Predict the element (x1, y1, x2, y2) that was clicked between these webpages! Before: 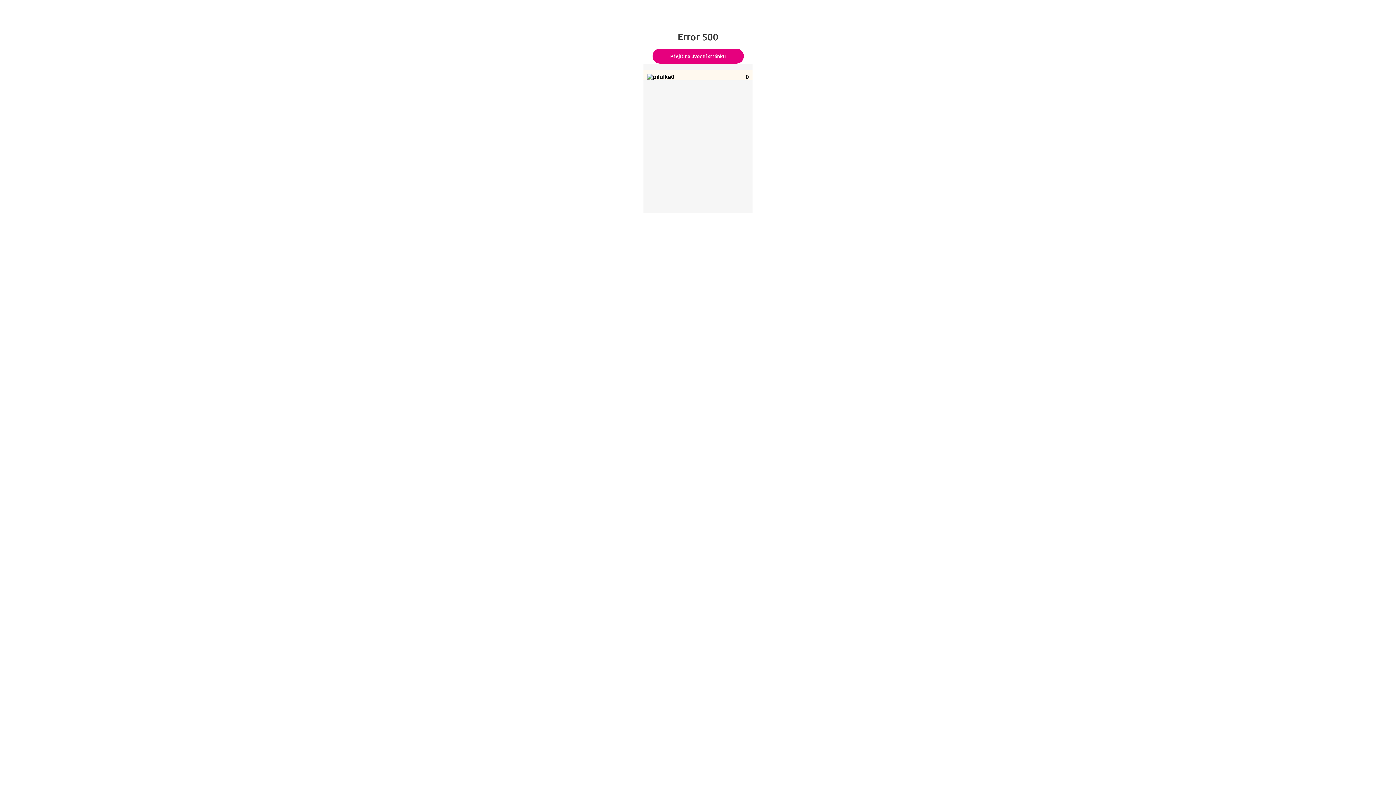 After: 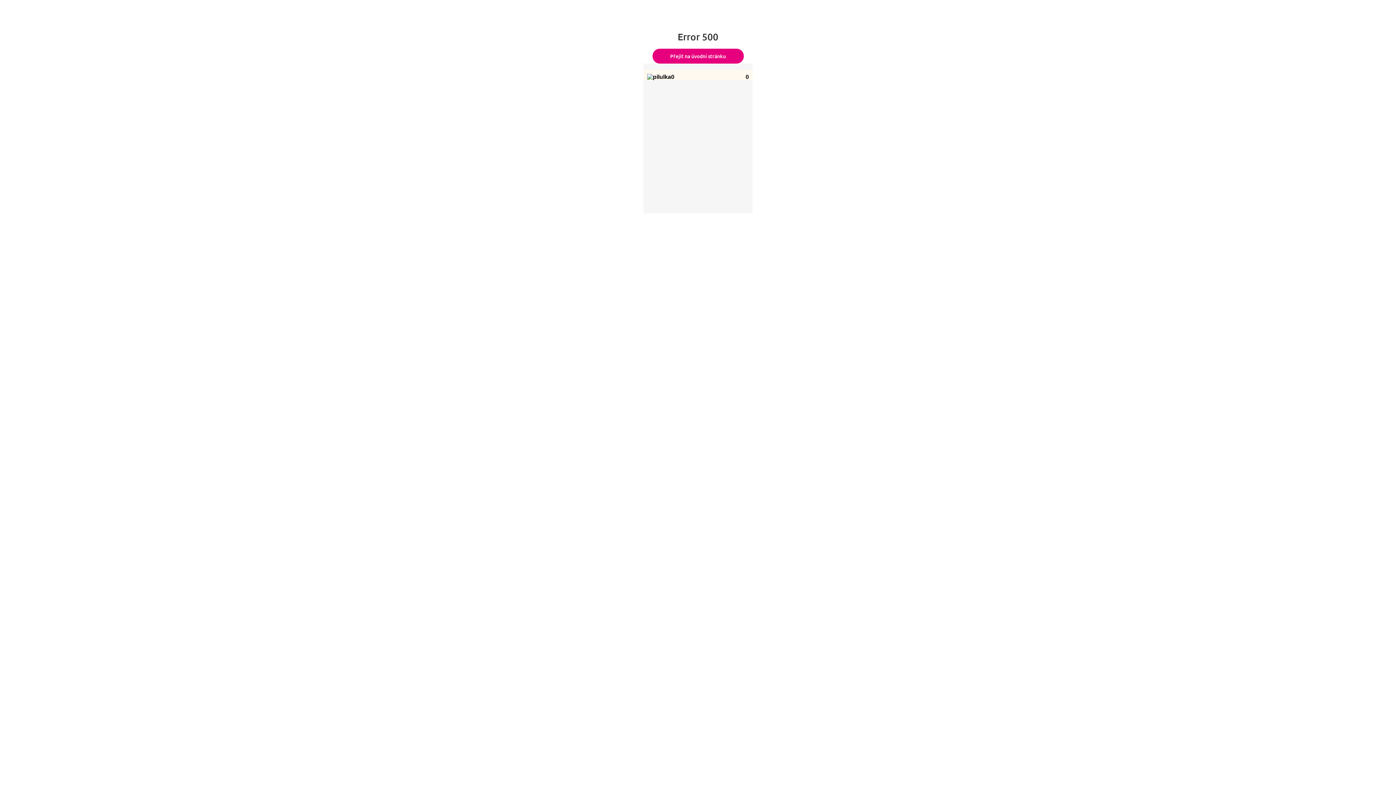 Action: bbox: (652, 48, 743, 63) label: Přejít na úvodní stránku